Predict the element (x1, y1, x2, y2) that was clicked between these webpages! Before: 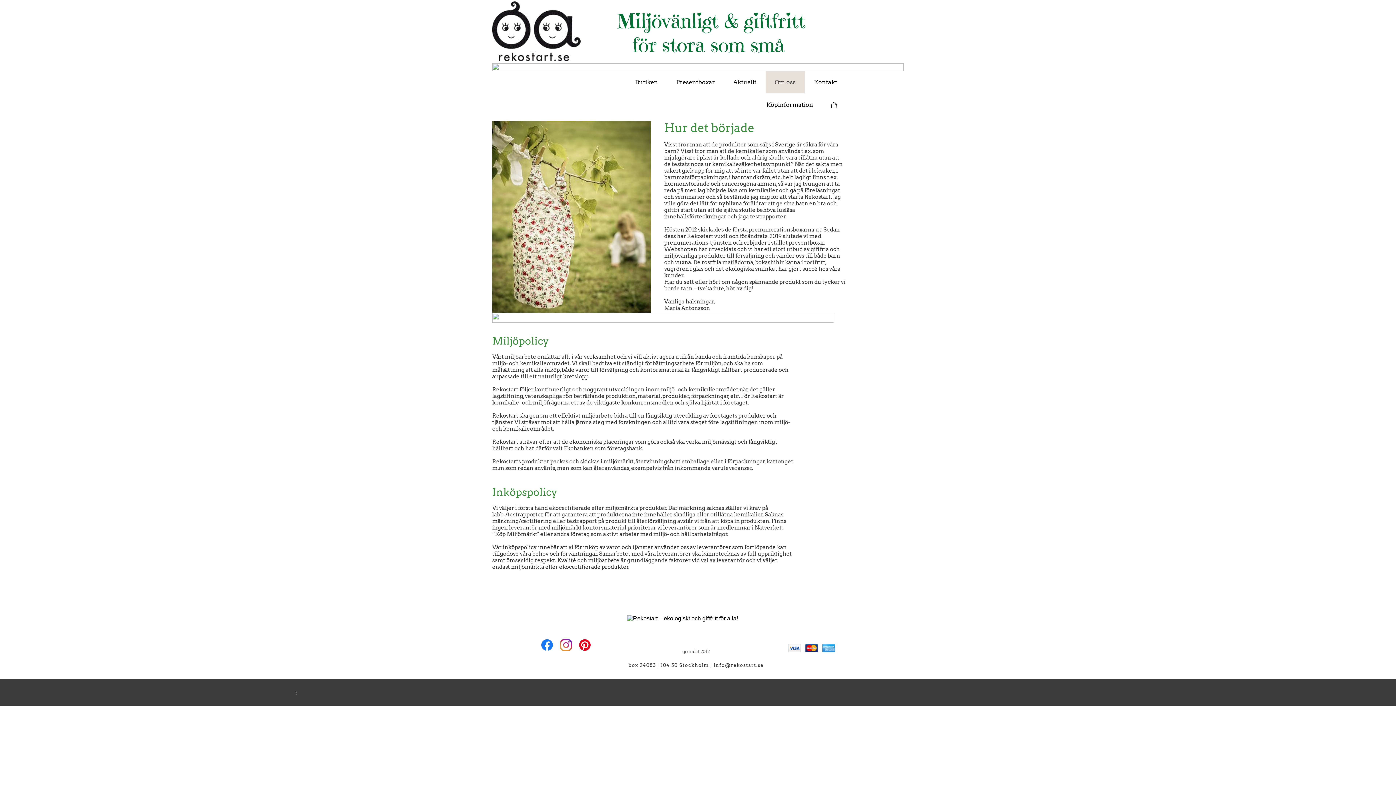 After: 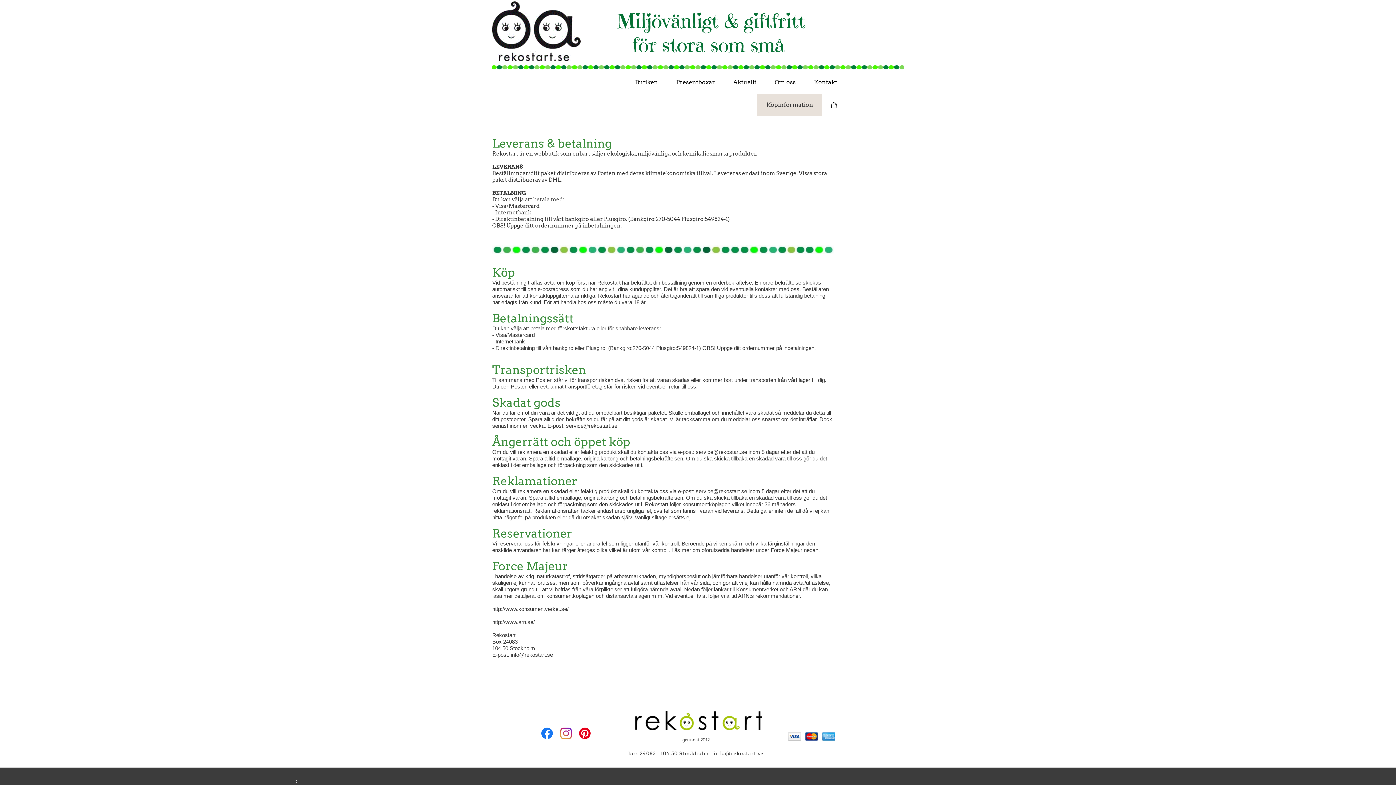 Action: bbox: (757, 93, 822, 116) label: Köpinformation